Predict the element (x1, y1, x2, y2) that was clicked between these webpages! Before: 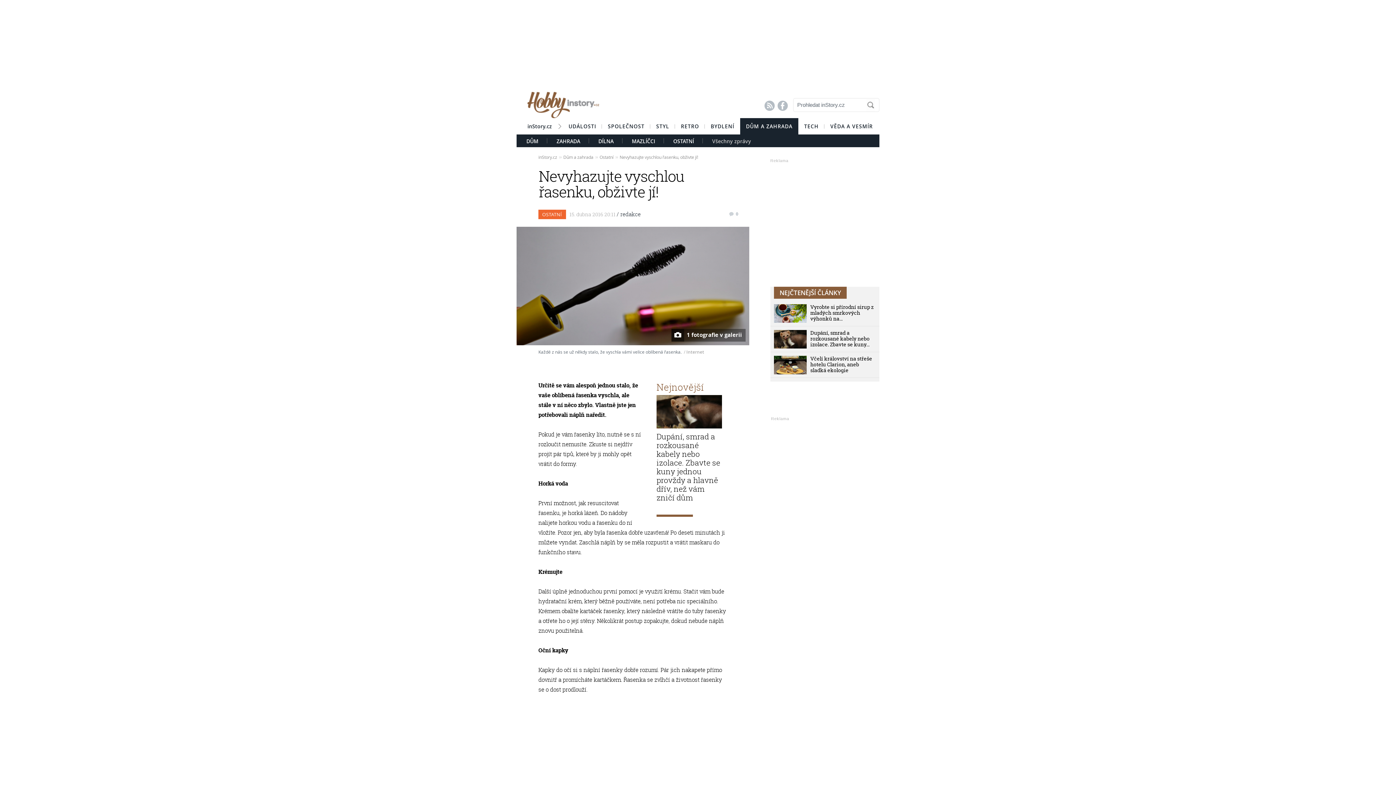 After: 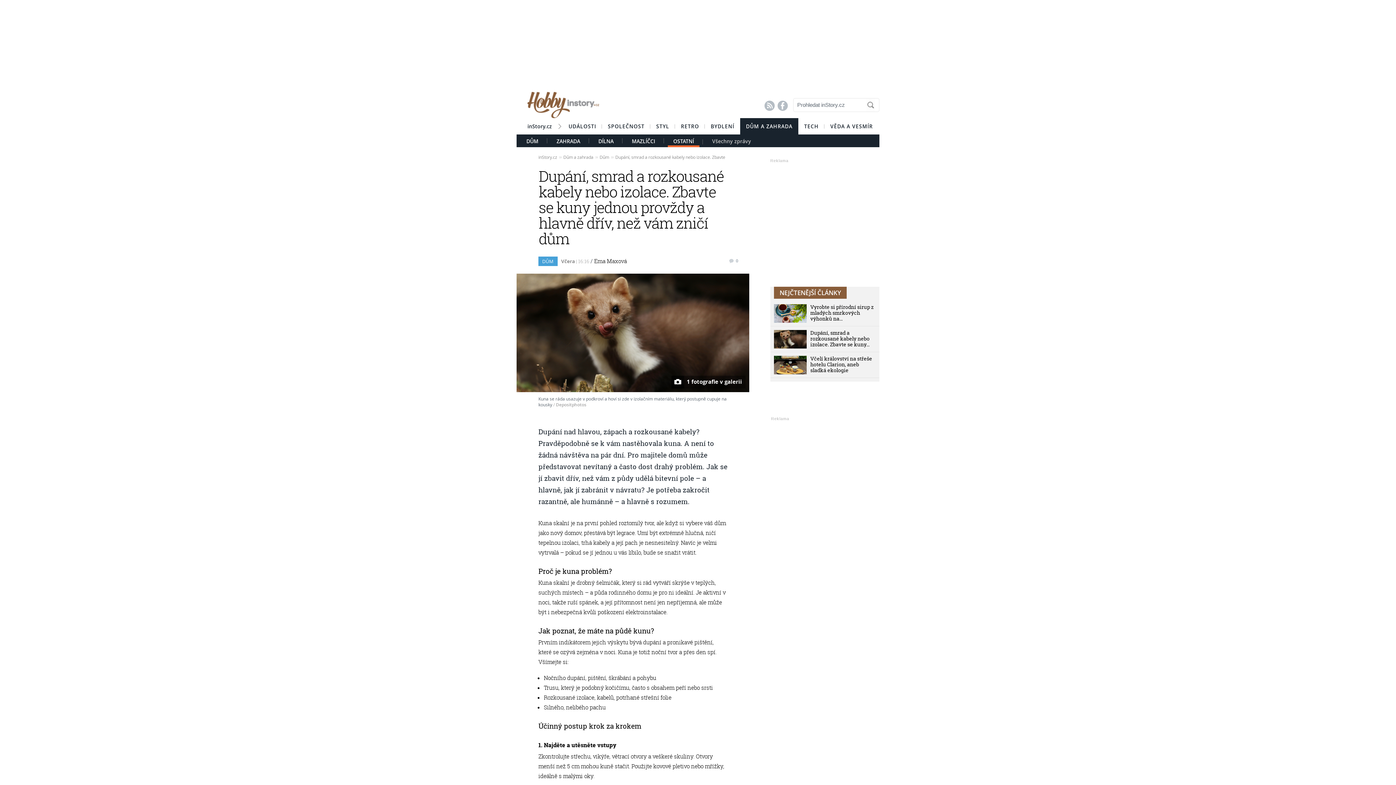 Action: bbox: (656, 431, 720, 502) label: Dupání, smrad a rozkousané kabely nebo izolace. Zbavte se kuny jednou provždy a hlavně dřív, než vám zničí dům